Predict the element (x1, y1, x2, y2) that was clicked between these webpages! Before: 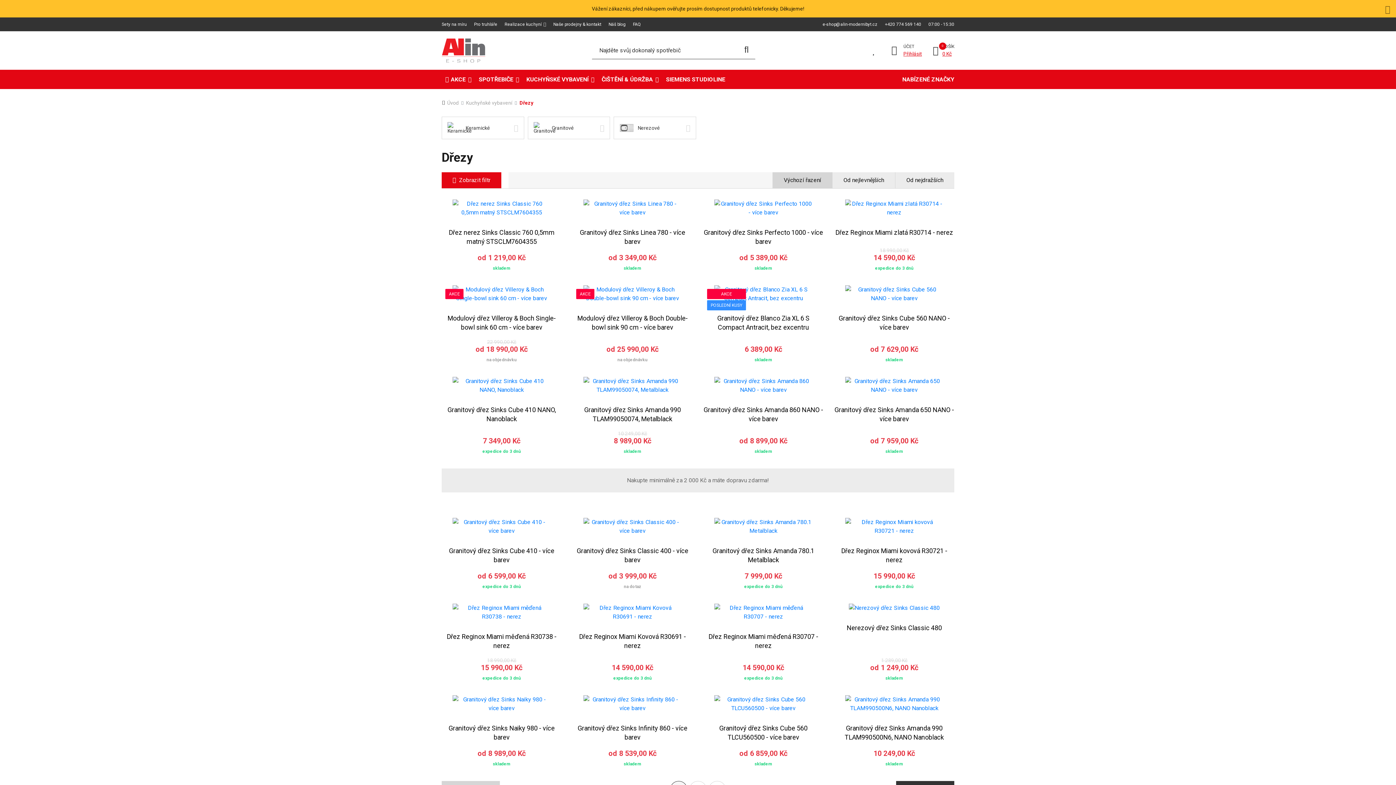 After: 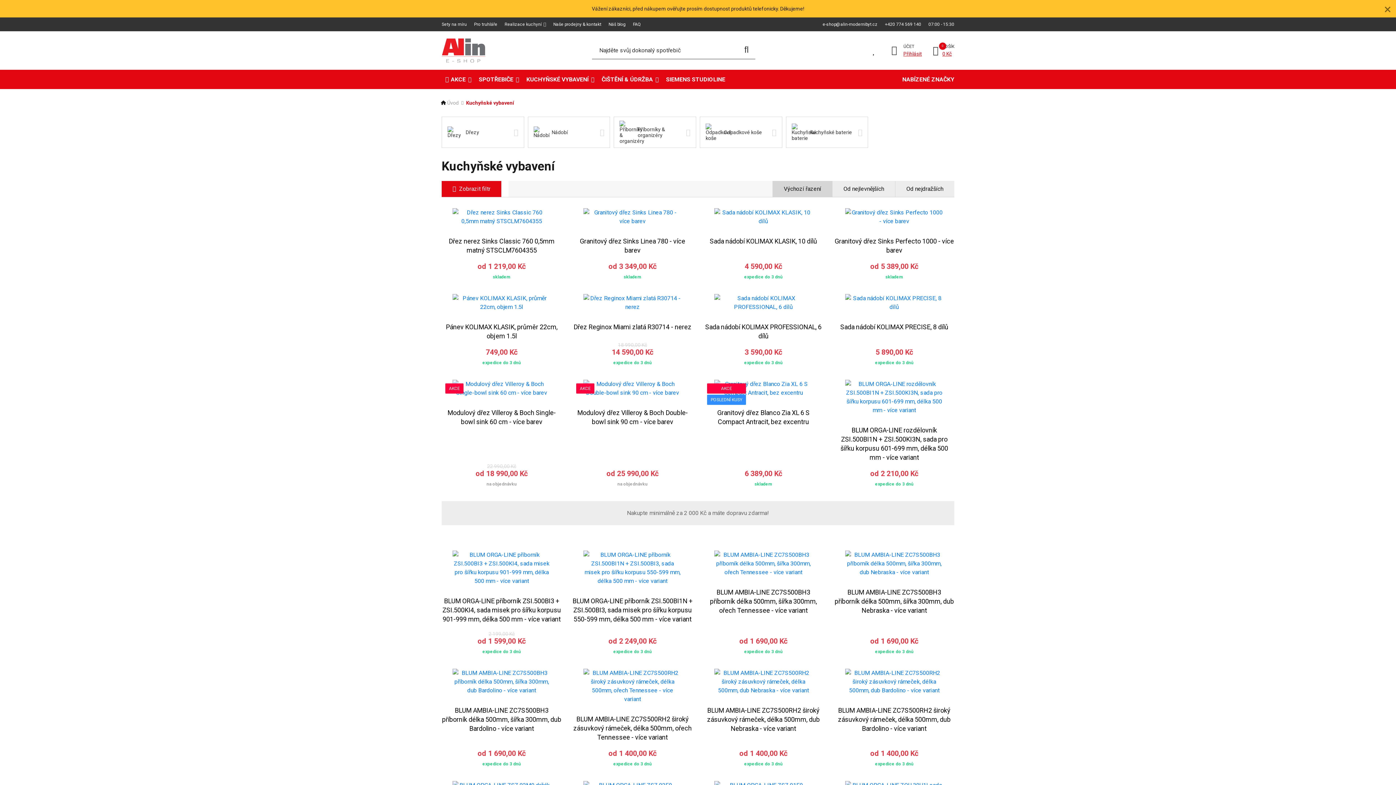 Action: label: KUCHYŇSKÉ VYBAVENÍ bbox: (522, 69, 598, 88)